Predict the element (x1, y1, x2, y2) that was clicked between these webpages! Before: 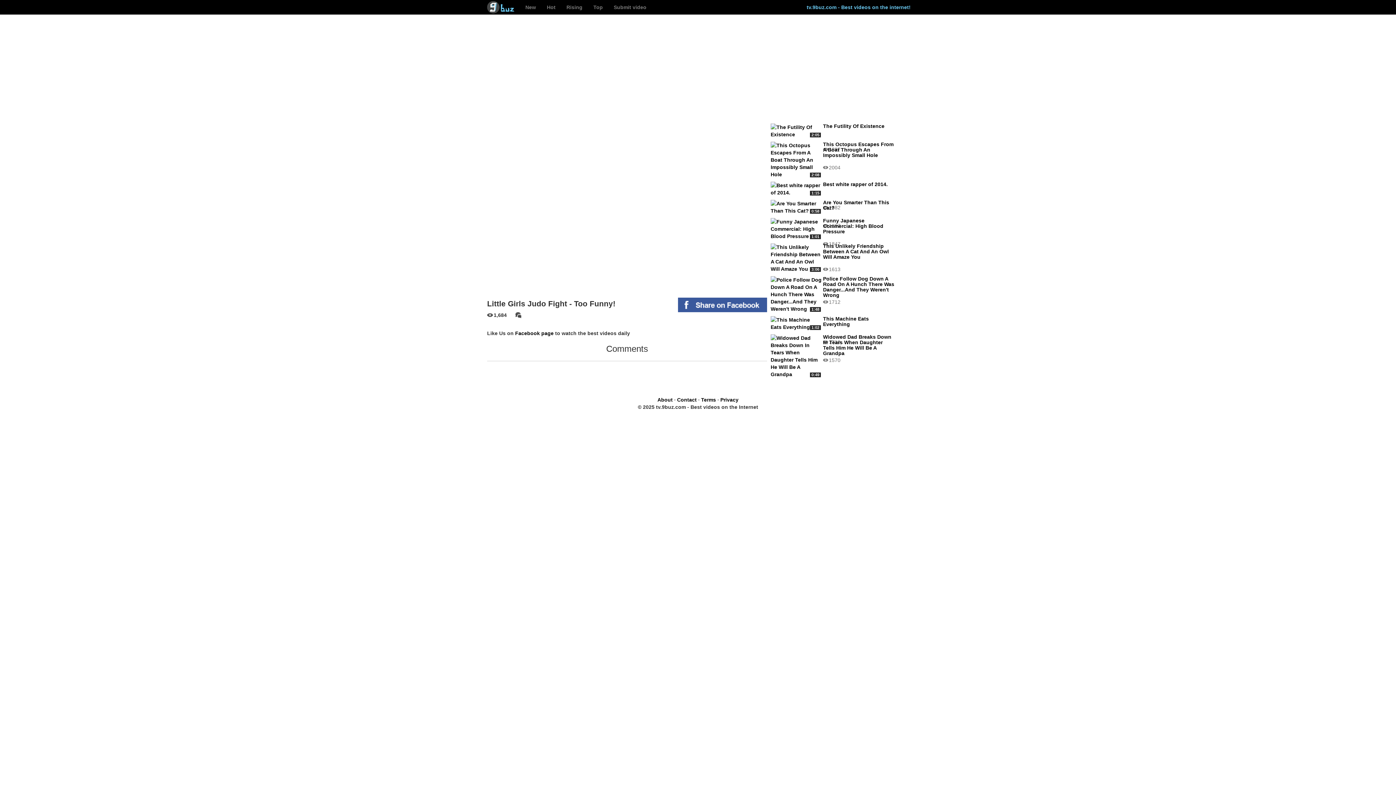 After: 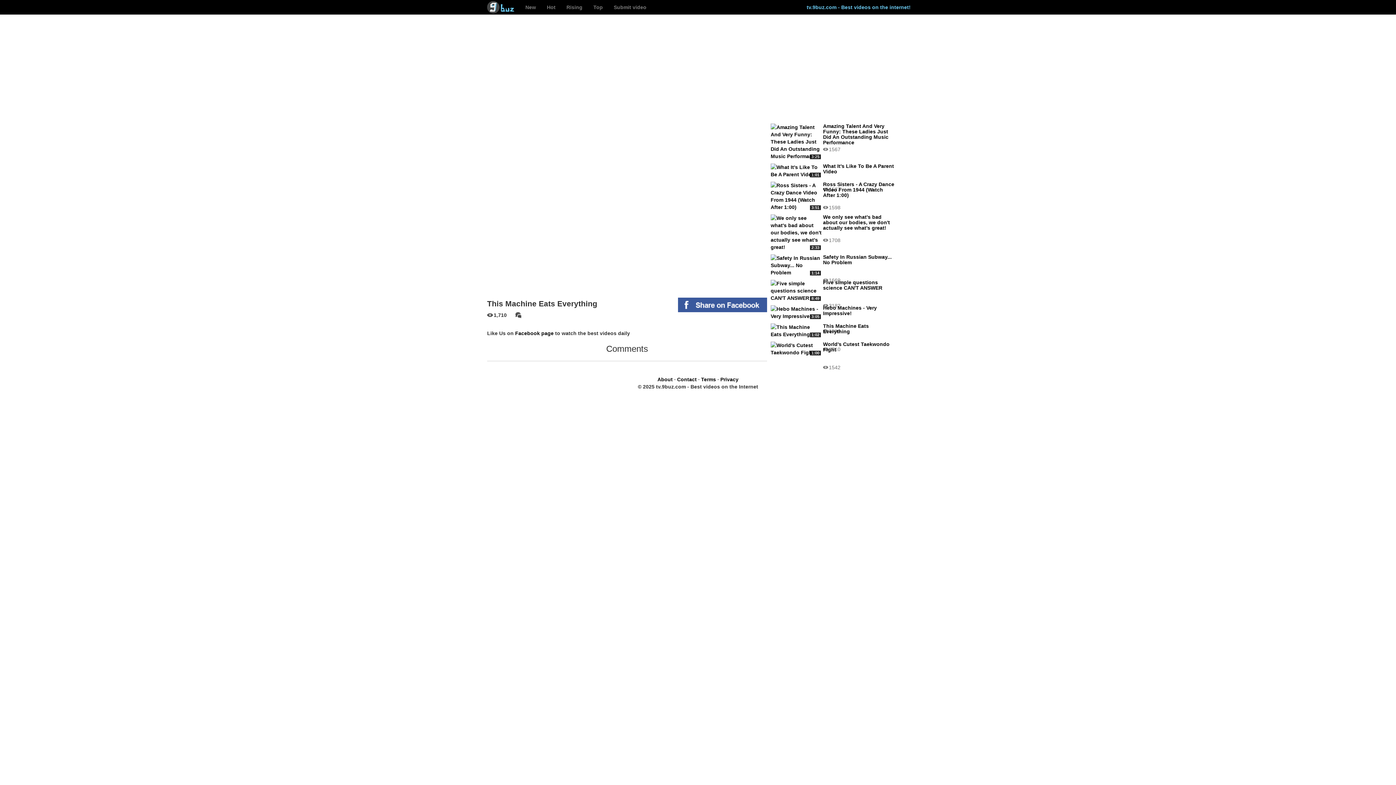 Action: label: 1:02
 
This Machine Eats Everything
1710   bbox: (770, 317, 894, 322)